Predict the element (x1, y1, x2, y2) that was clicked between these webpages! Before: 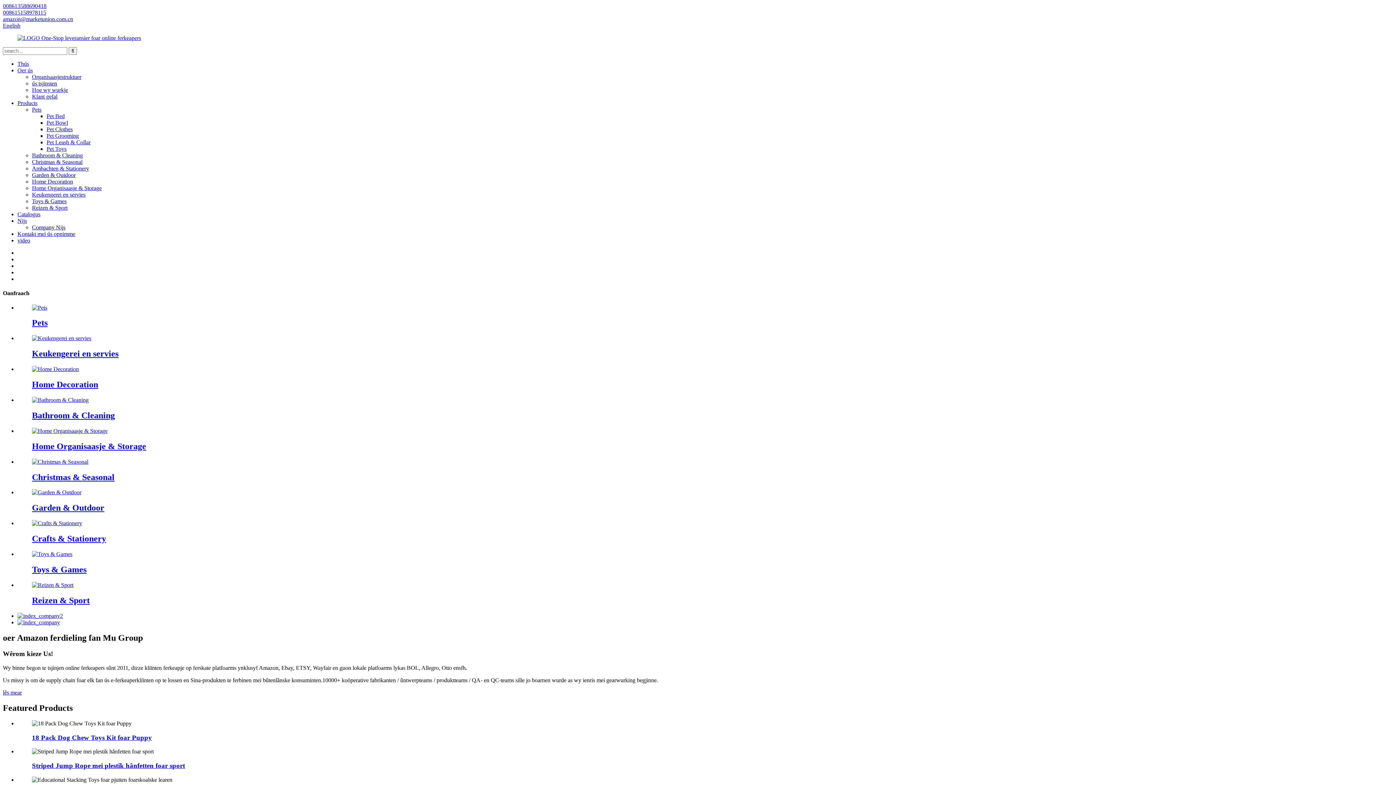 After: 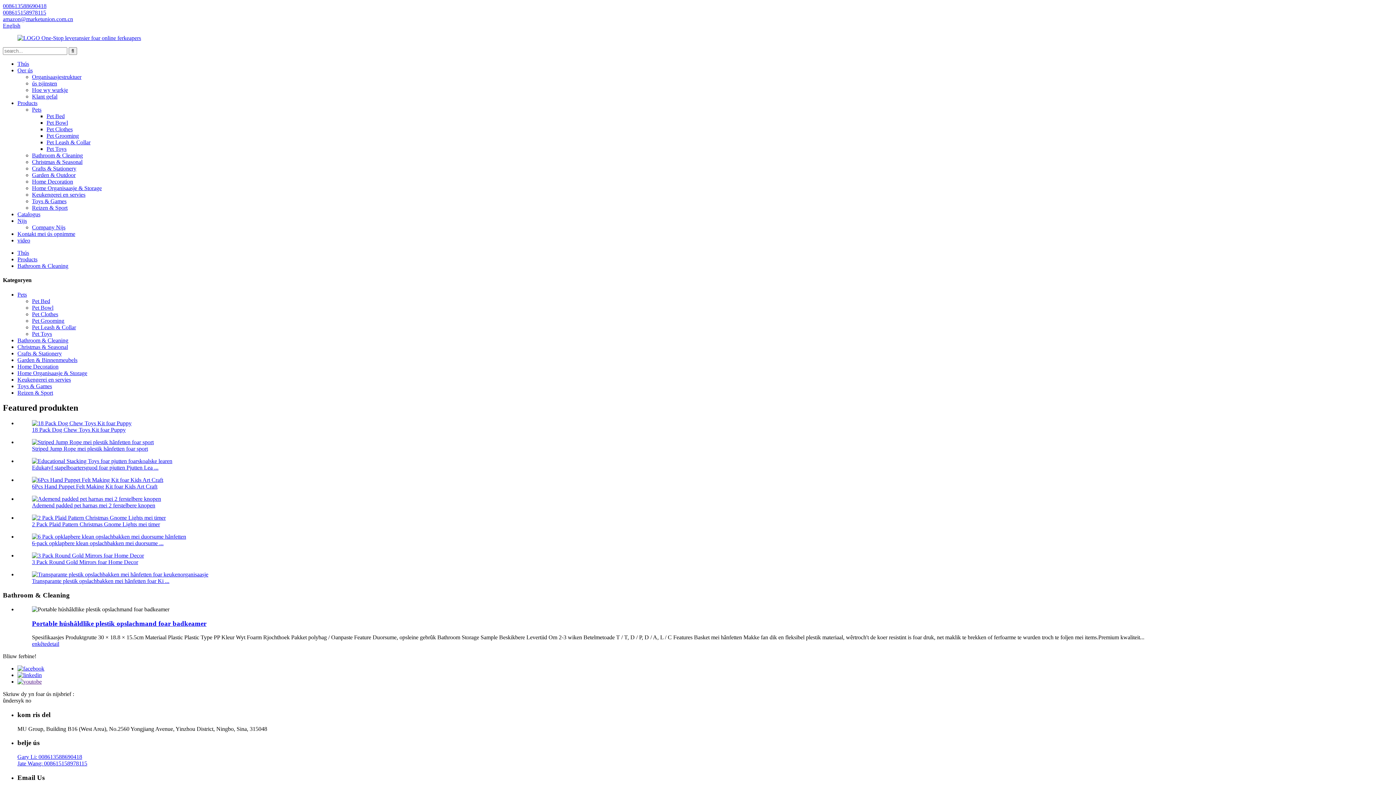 Action: bbox: (32, 397, 88, 403)